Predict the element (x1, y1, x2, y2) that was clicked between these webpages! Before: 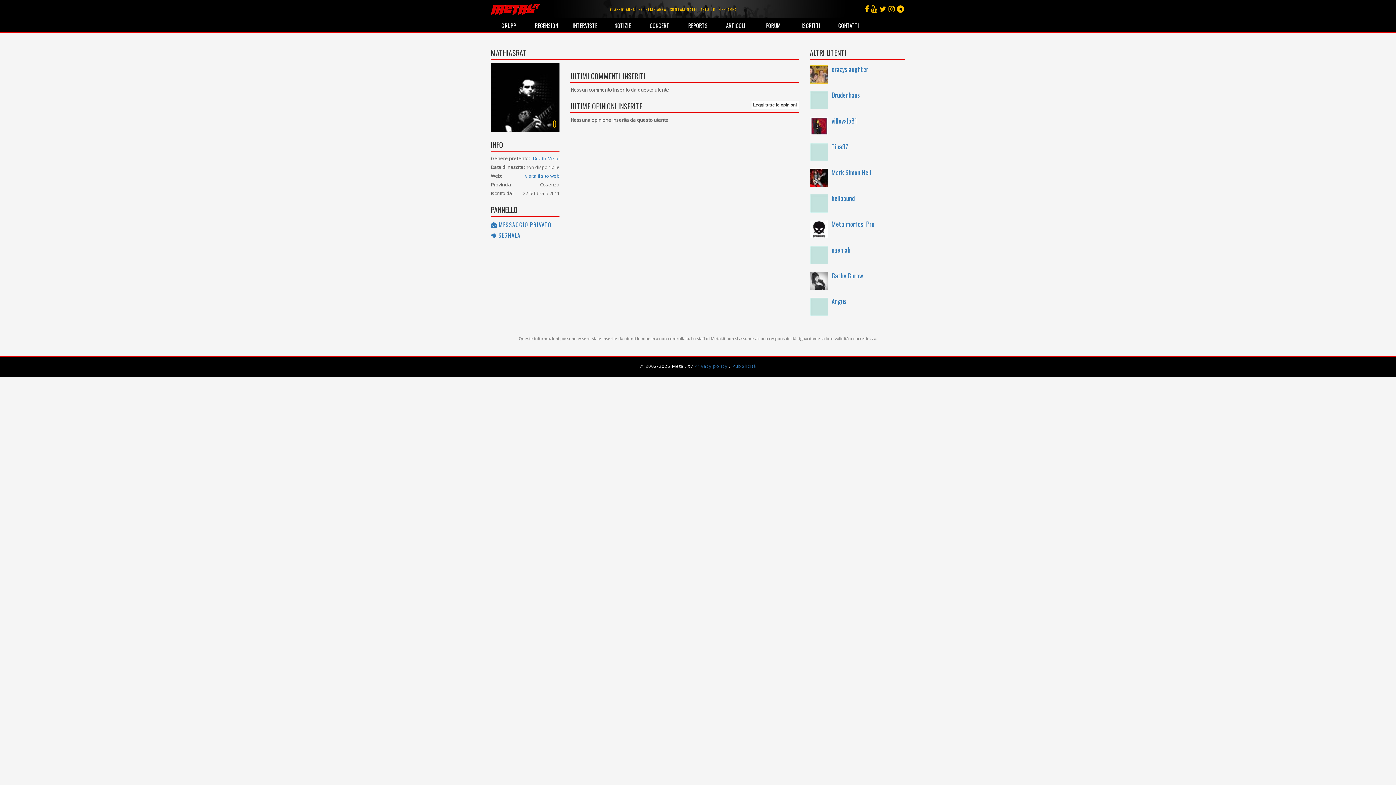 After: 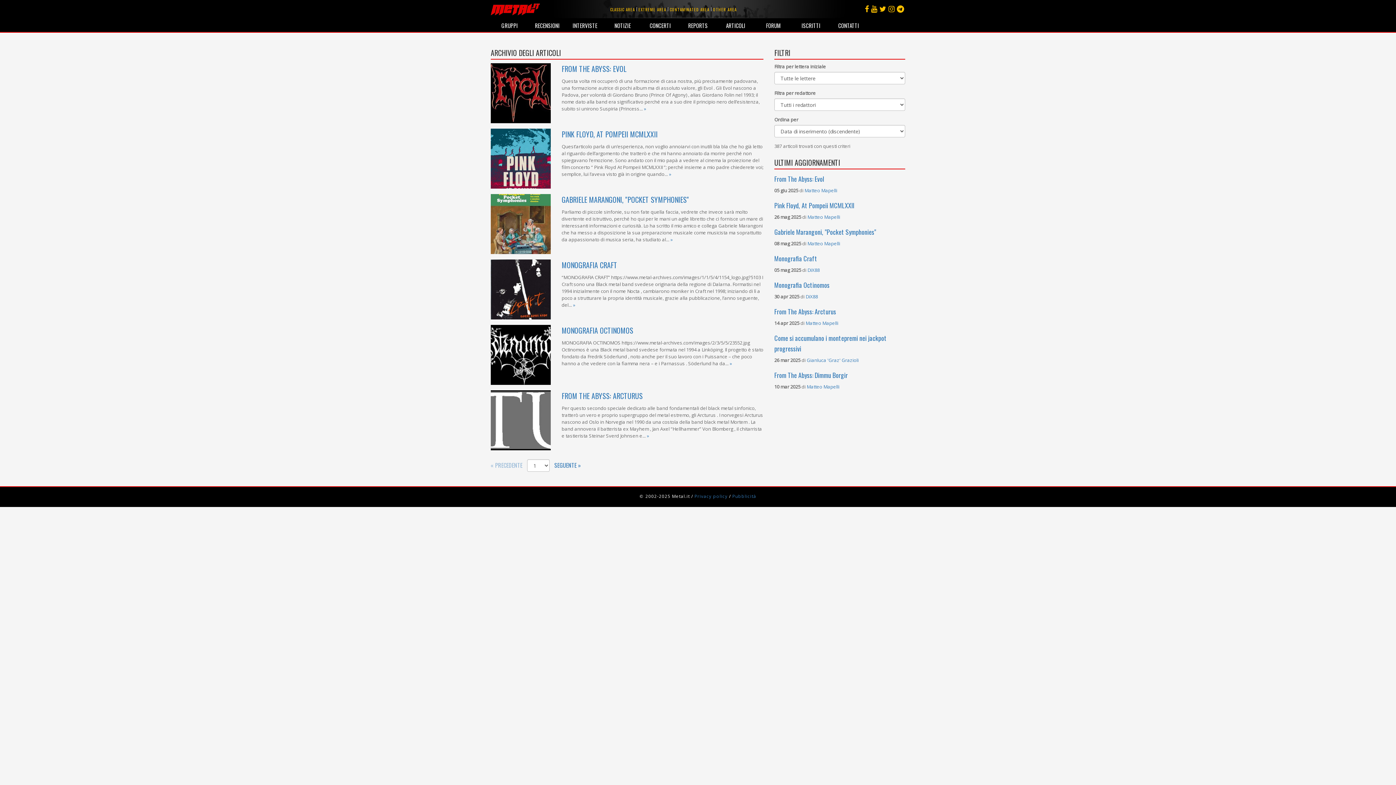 Action: bbox: (717, 18, 754, 32) label: ARTICOLI